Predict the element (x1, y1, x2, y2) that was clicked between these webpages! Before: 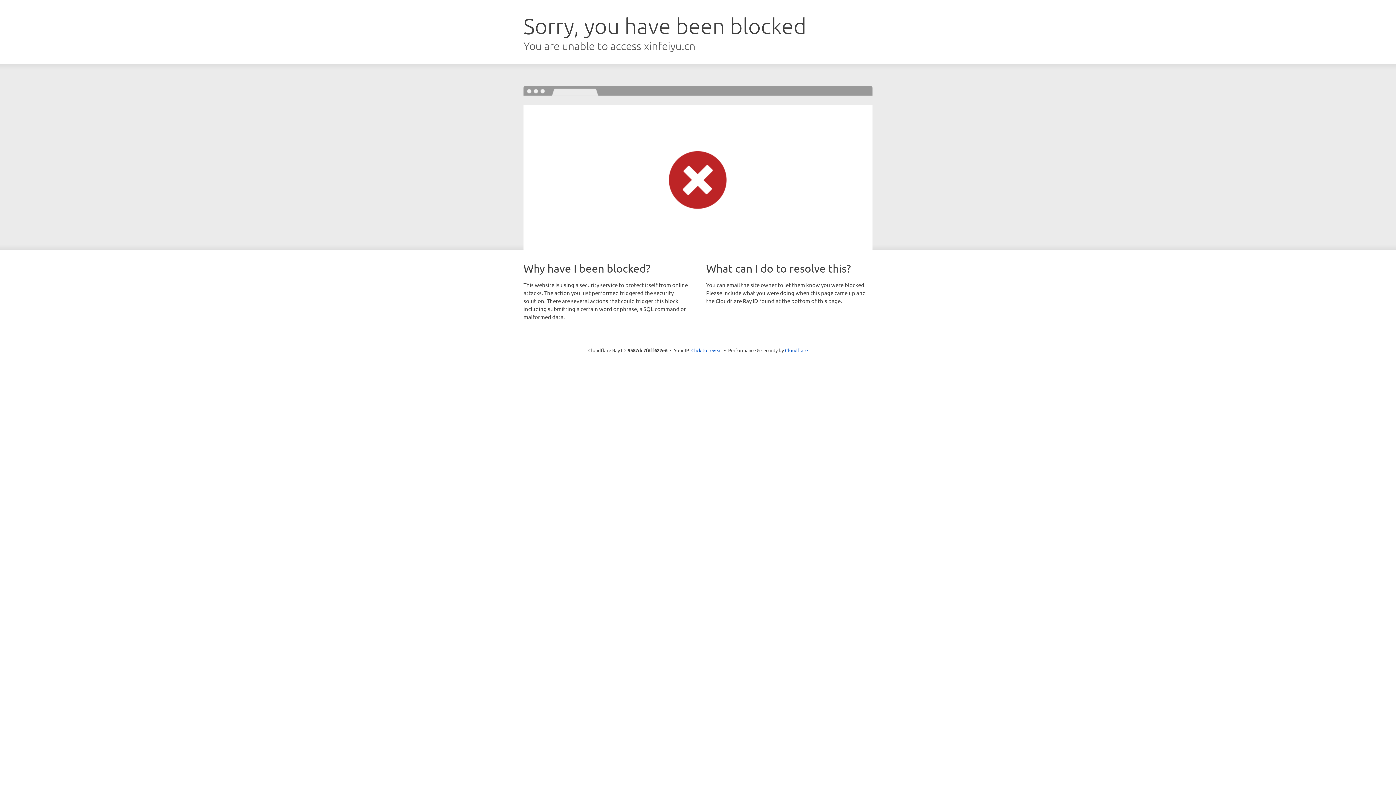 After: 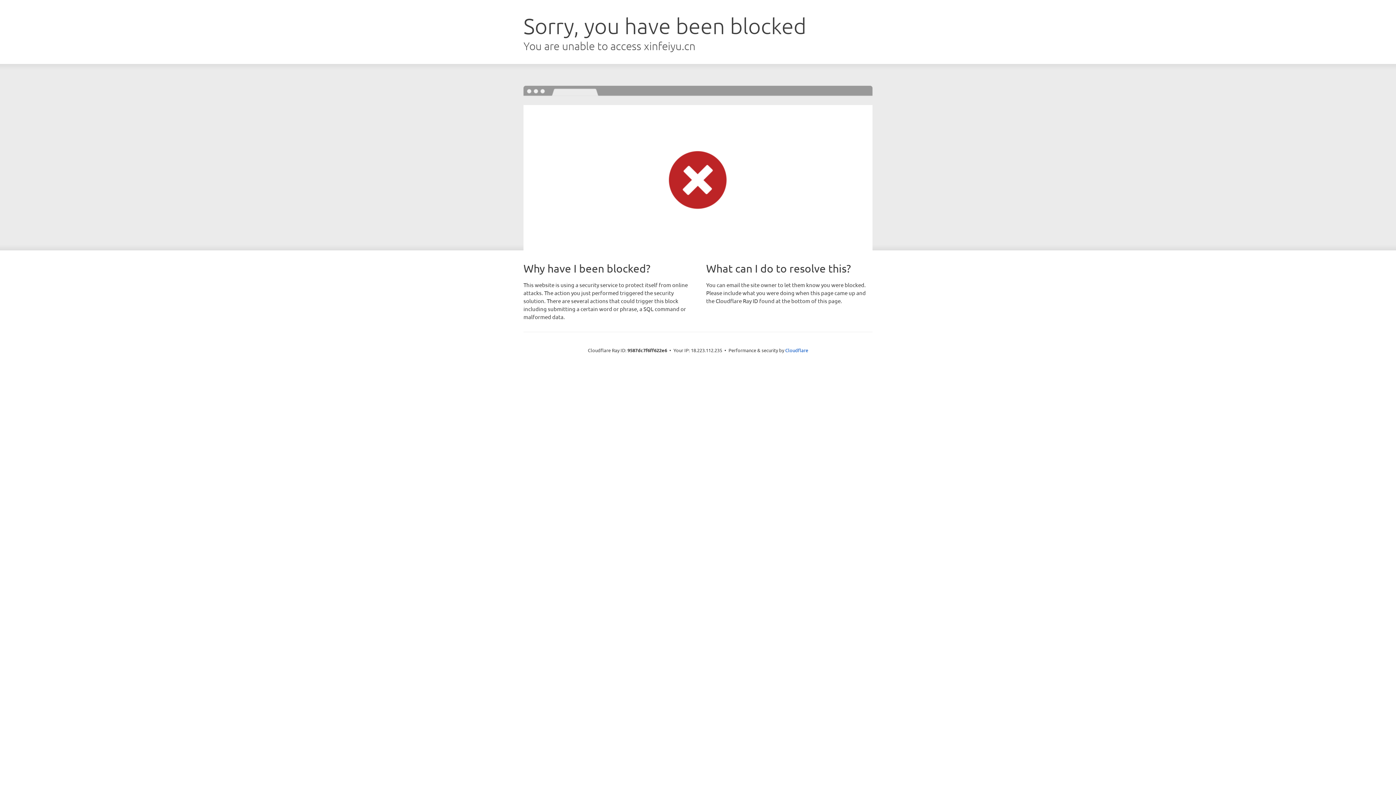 Action: bbox: (691, 346, 722, 353) label: Click to reveal